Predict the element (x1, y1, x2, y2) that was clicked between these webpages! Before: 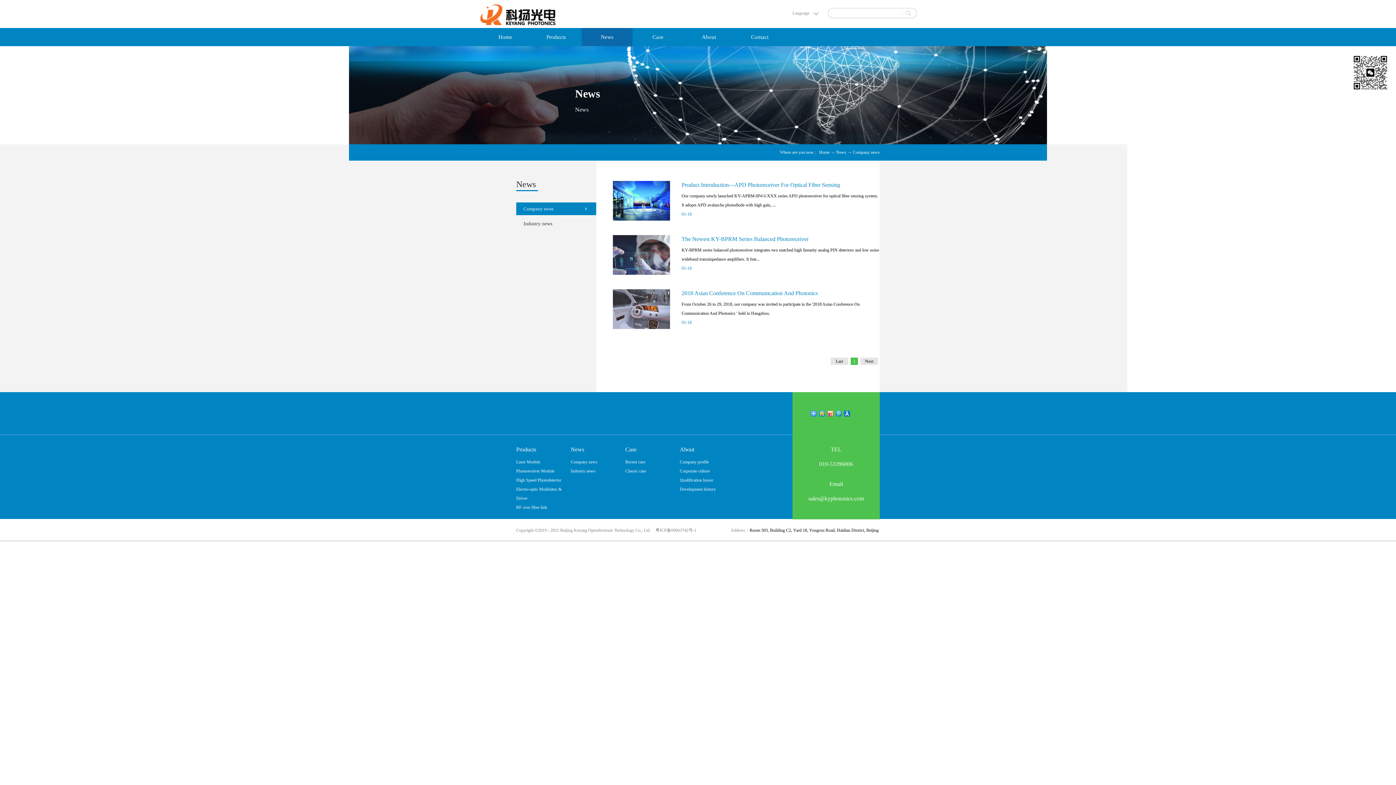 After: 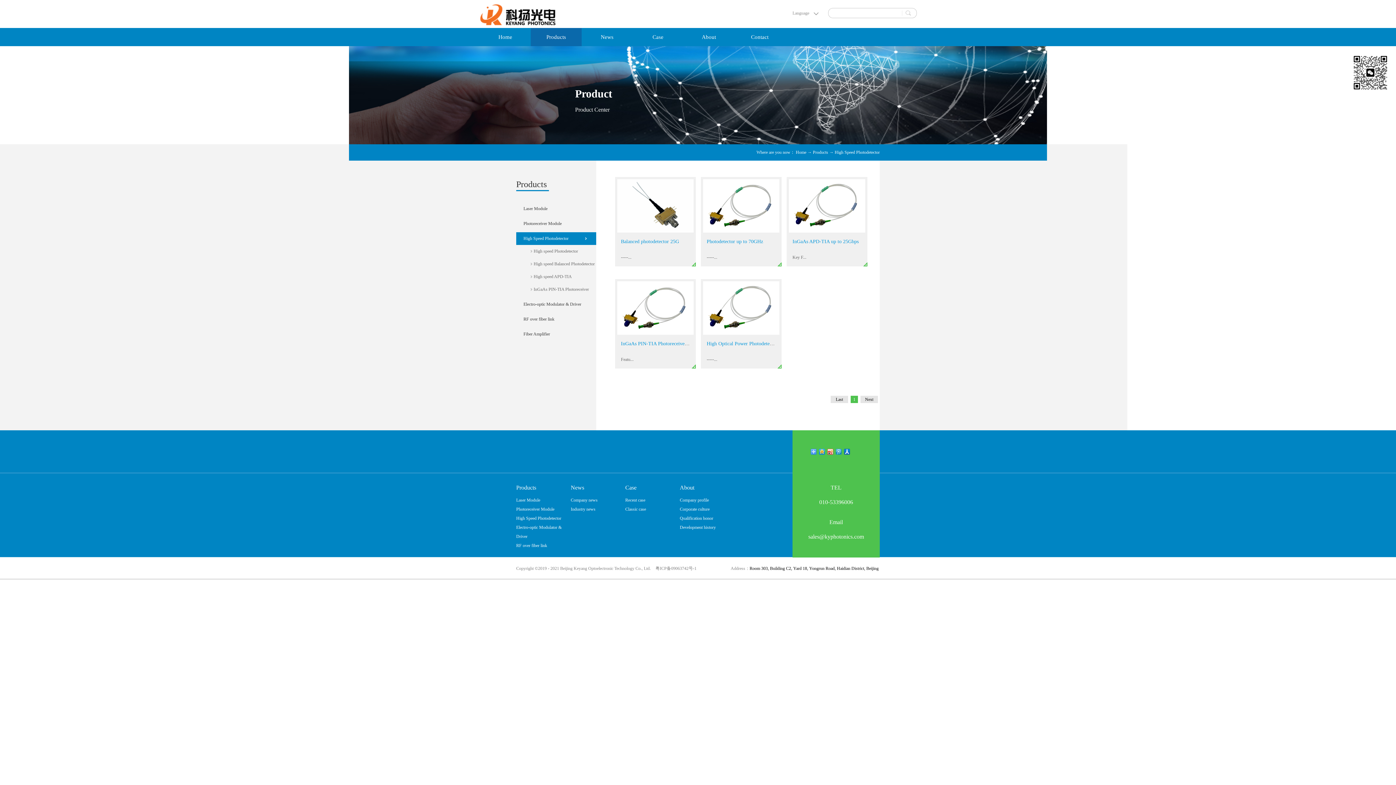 Action: label: High Speed Photodetector bbox: (516, 477, 561, 482)